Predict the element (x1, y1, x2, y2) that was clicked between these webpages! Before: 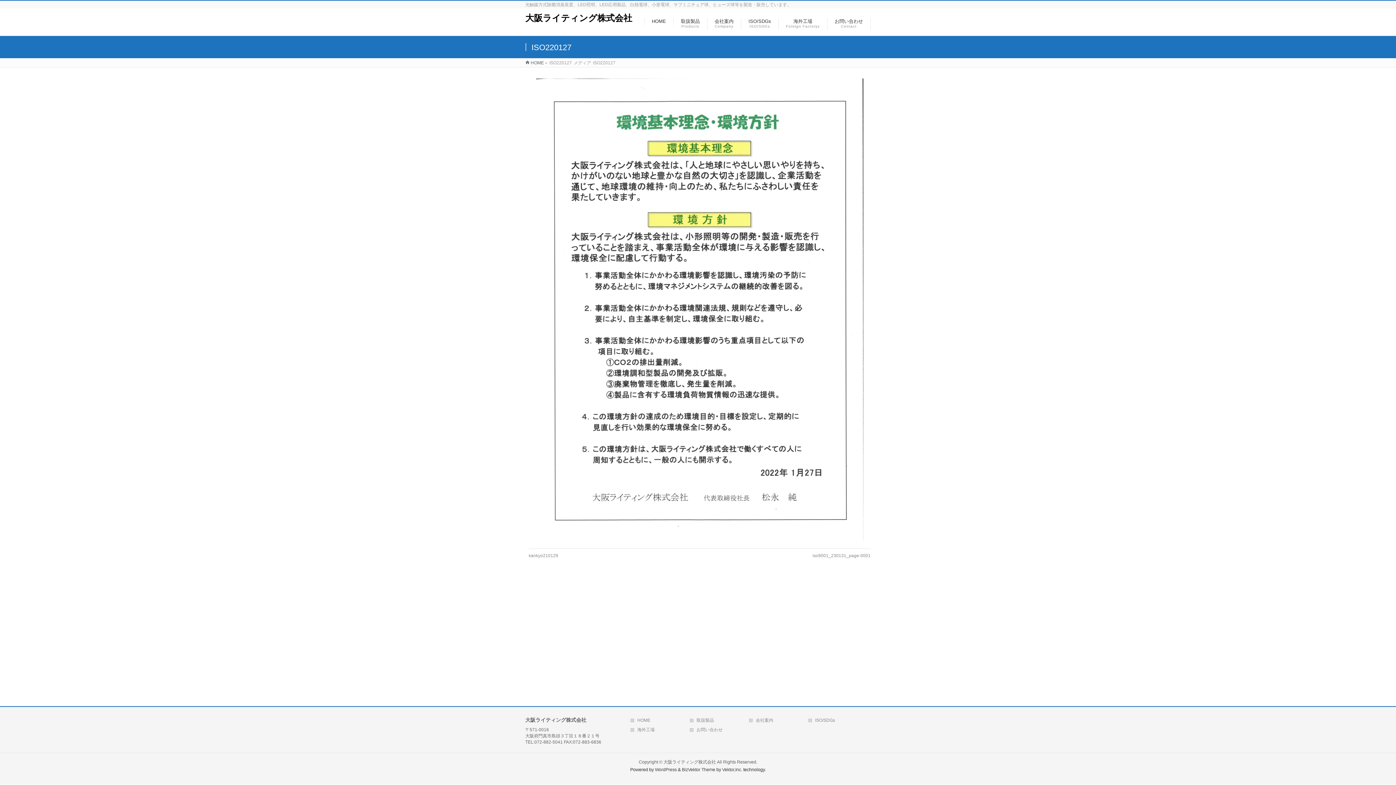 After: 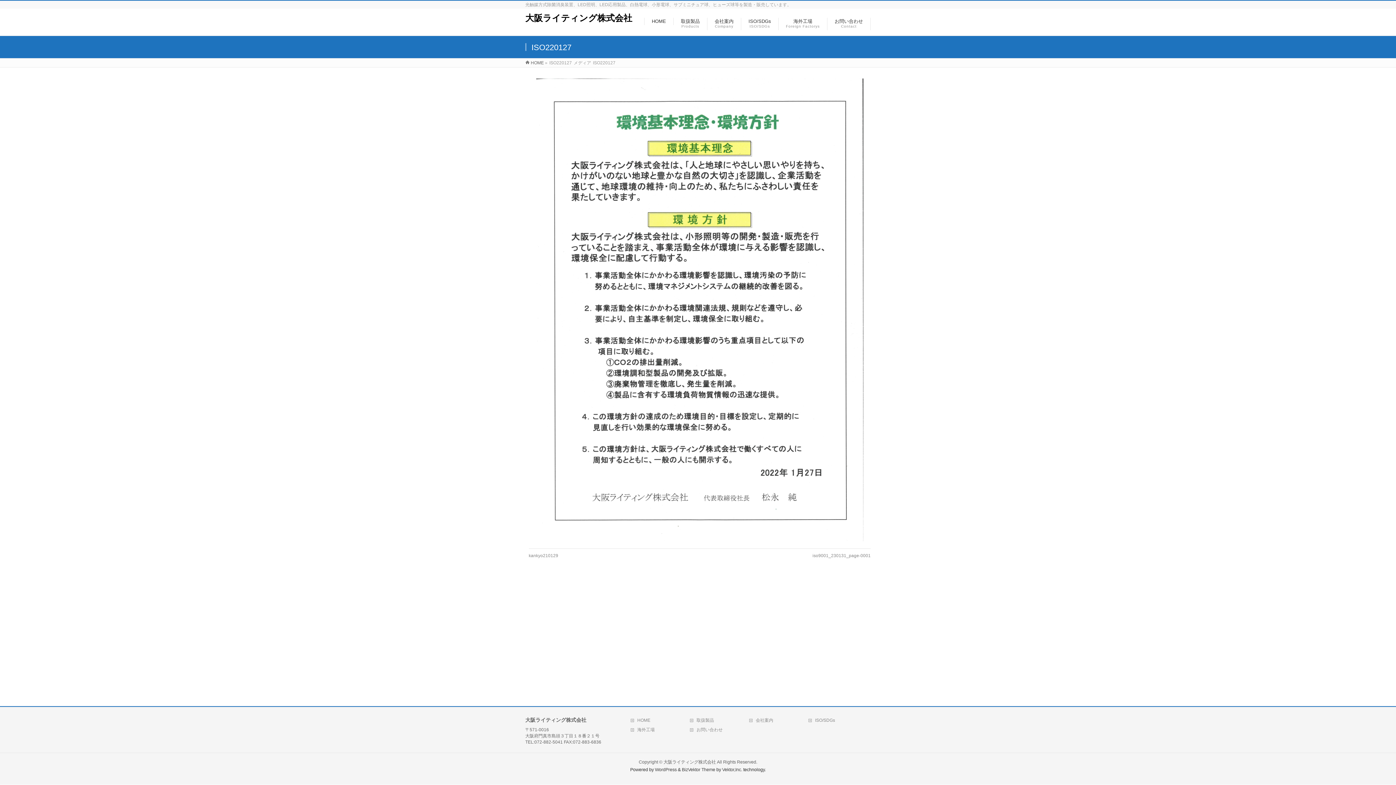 Action: bbox: (682, 767, 715, 772) label: BizVektor Theme